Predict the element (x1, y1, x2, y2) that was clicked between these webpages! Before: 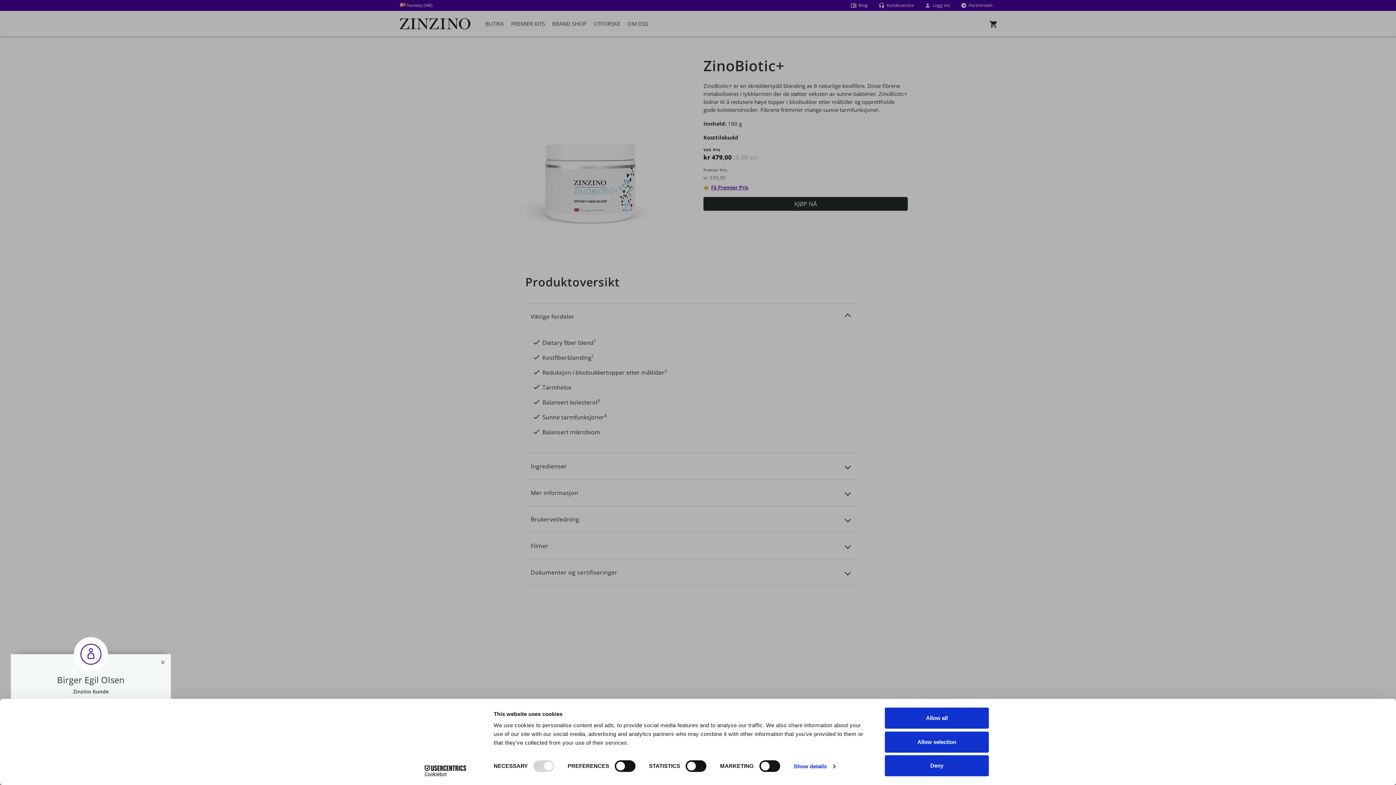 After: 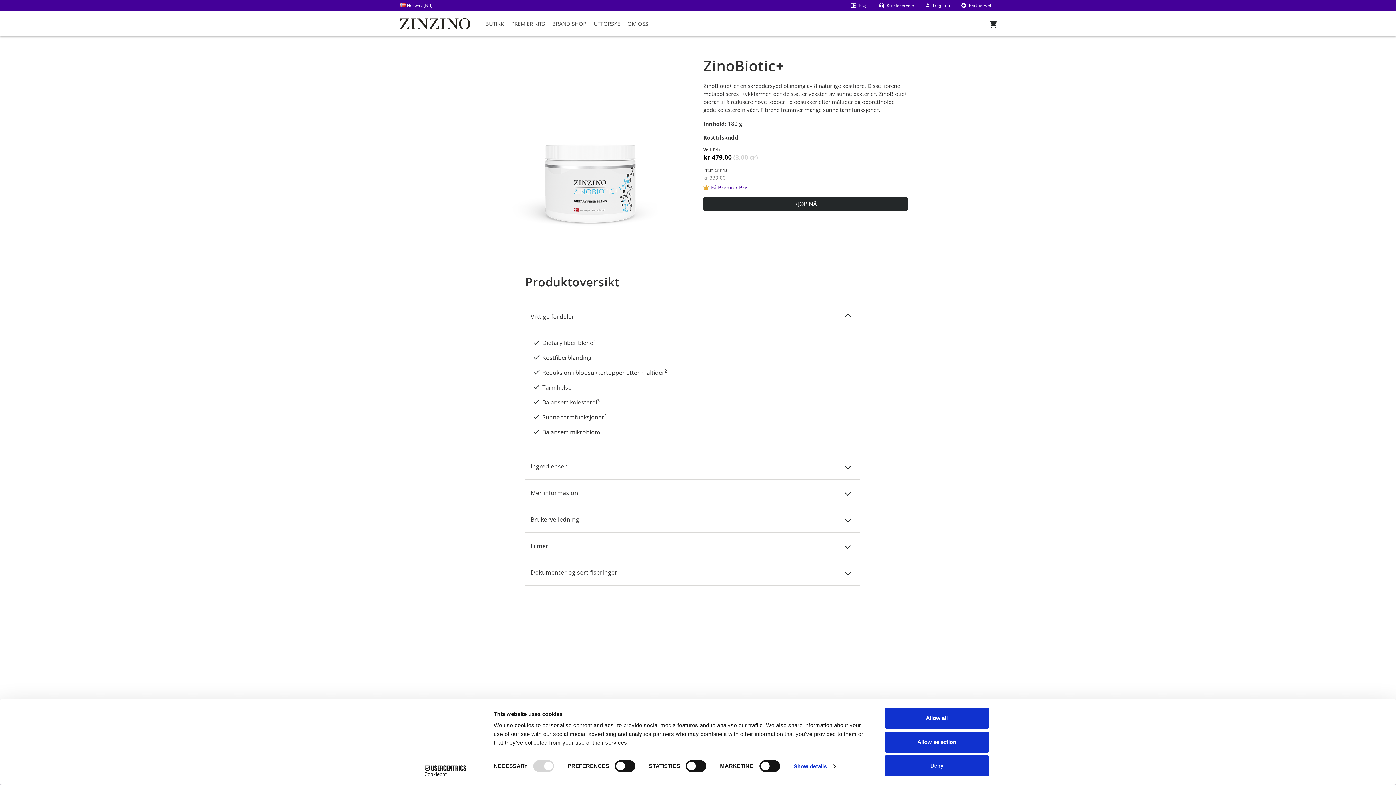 Action: label: Close bbox: (160, 658, 165, 666)